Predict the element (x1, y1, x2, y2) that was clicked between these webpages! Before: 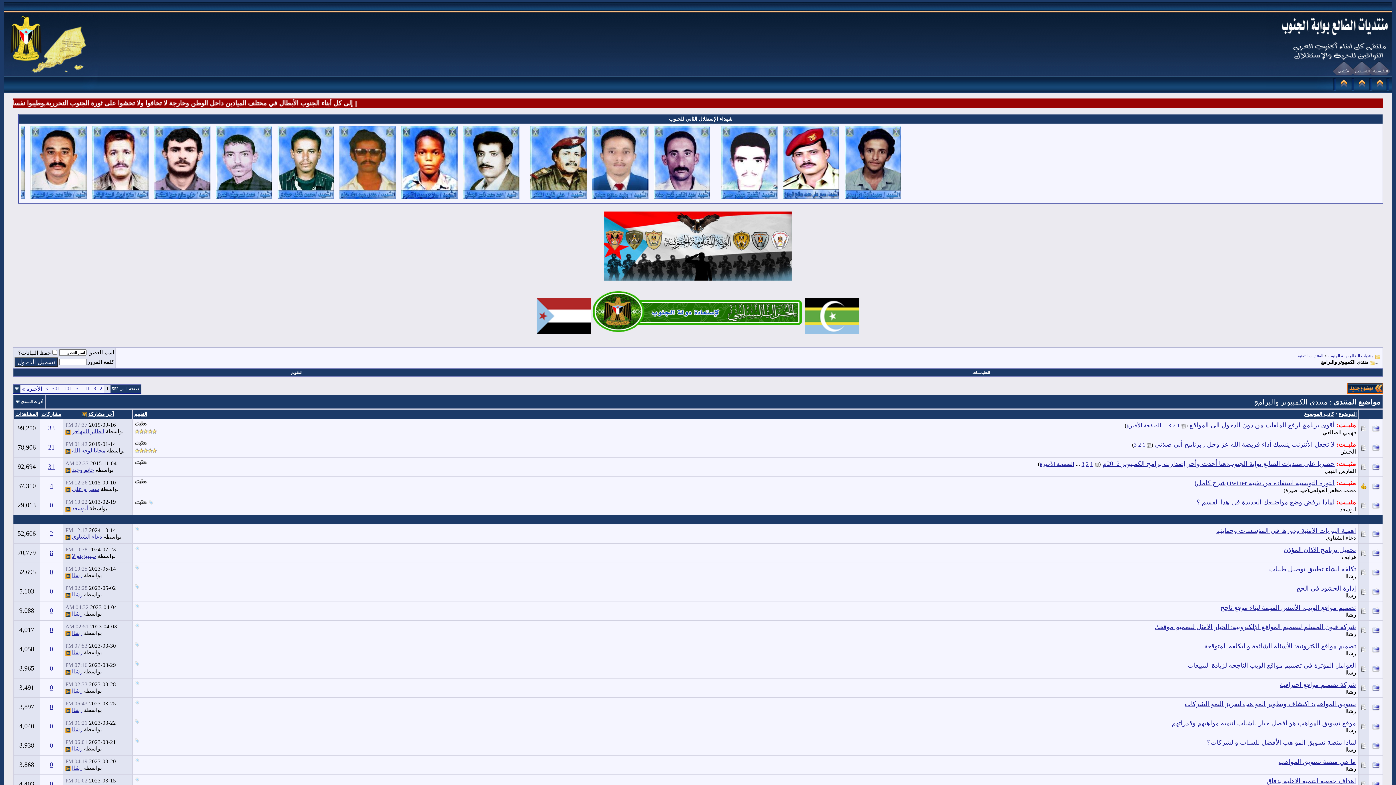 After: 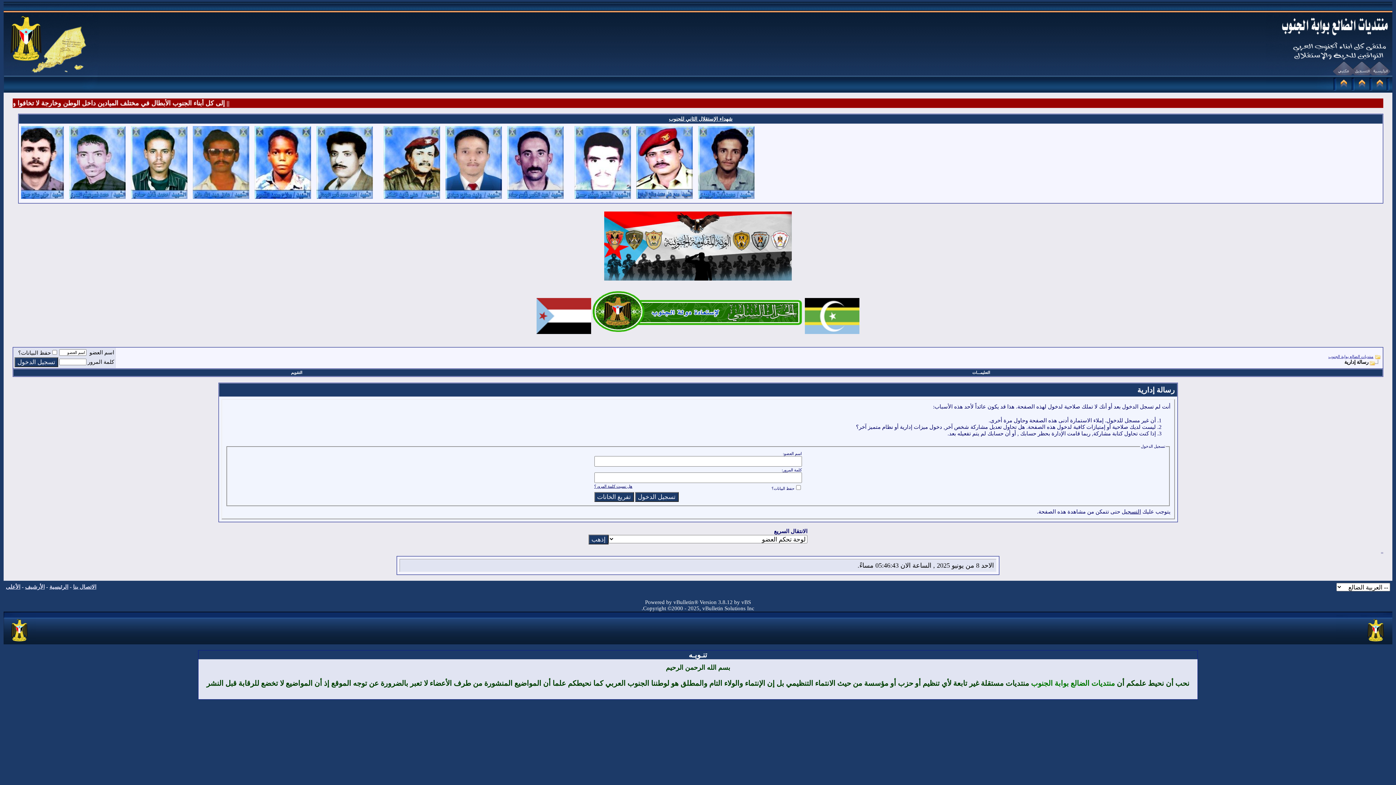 Action: bbox: (72, 765, 82, 771) label: رشاا